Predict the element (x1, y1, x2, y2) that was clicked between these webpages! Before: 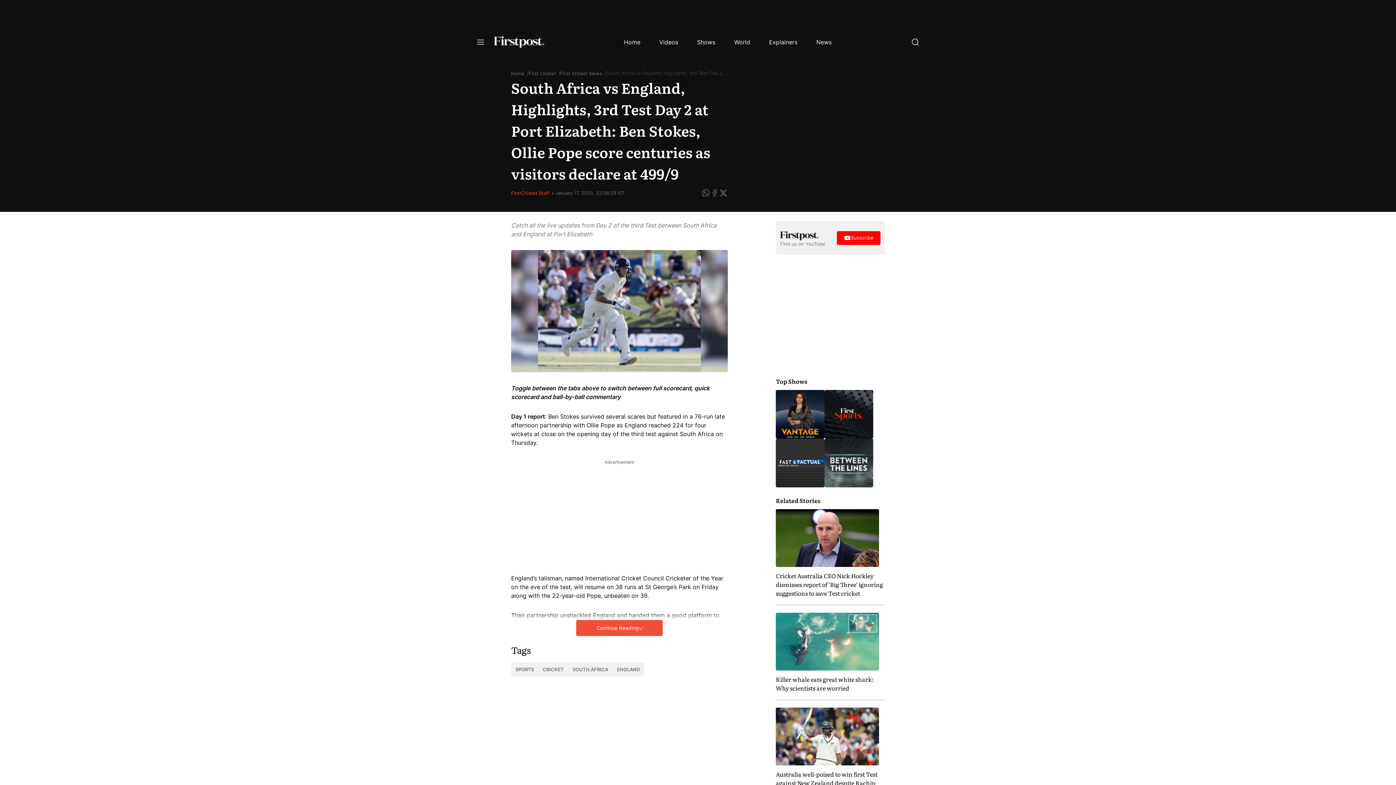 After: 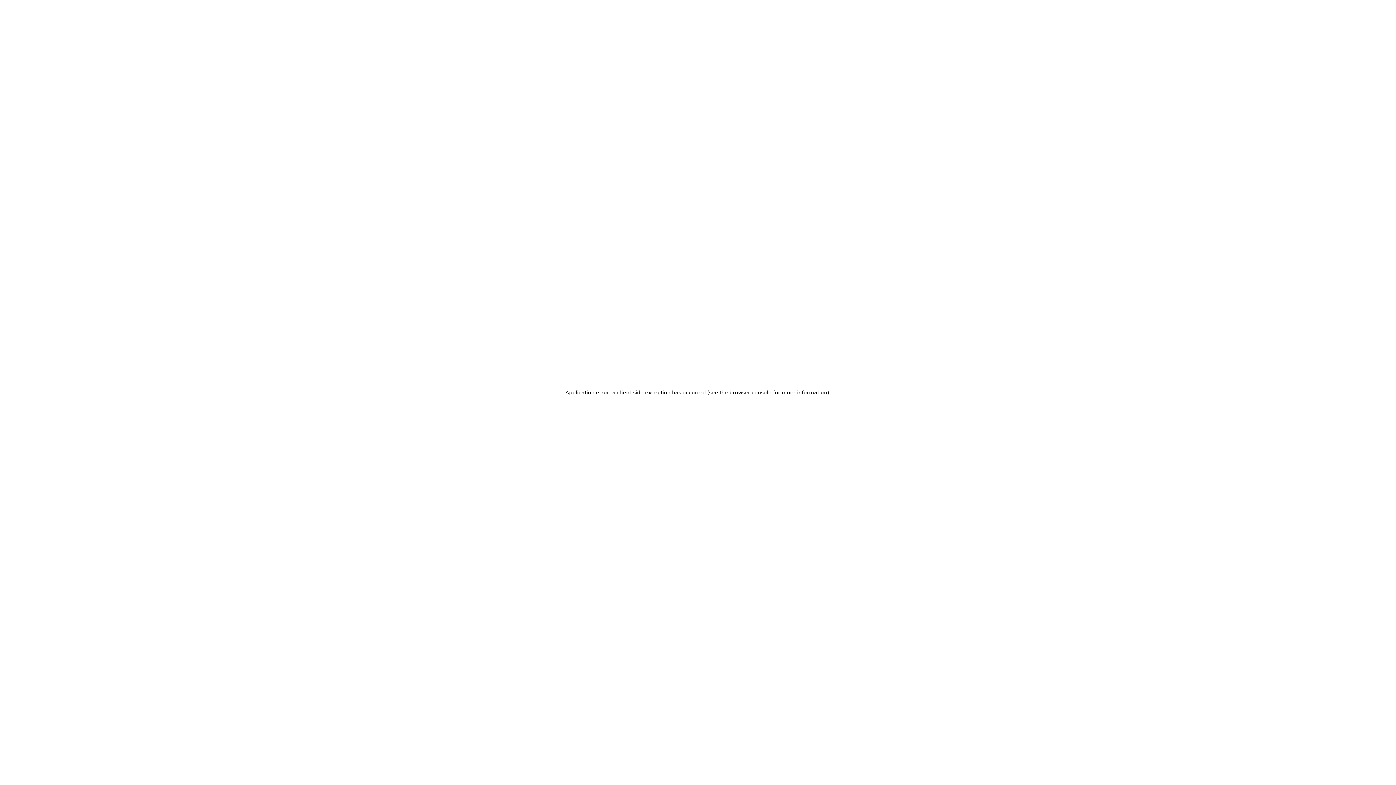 Action: label: First Cricket bbox: (528, 70, 556, 77)